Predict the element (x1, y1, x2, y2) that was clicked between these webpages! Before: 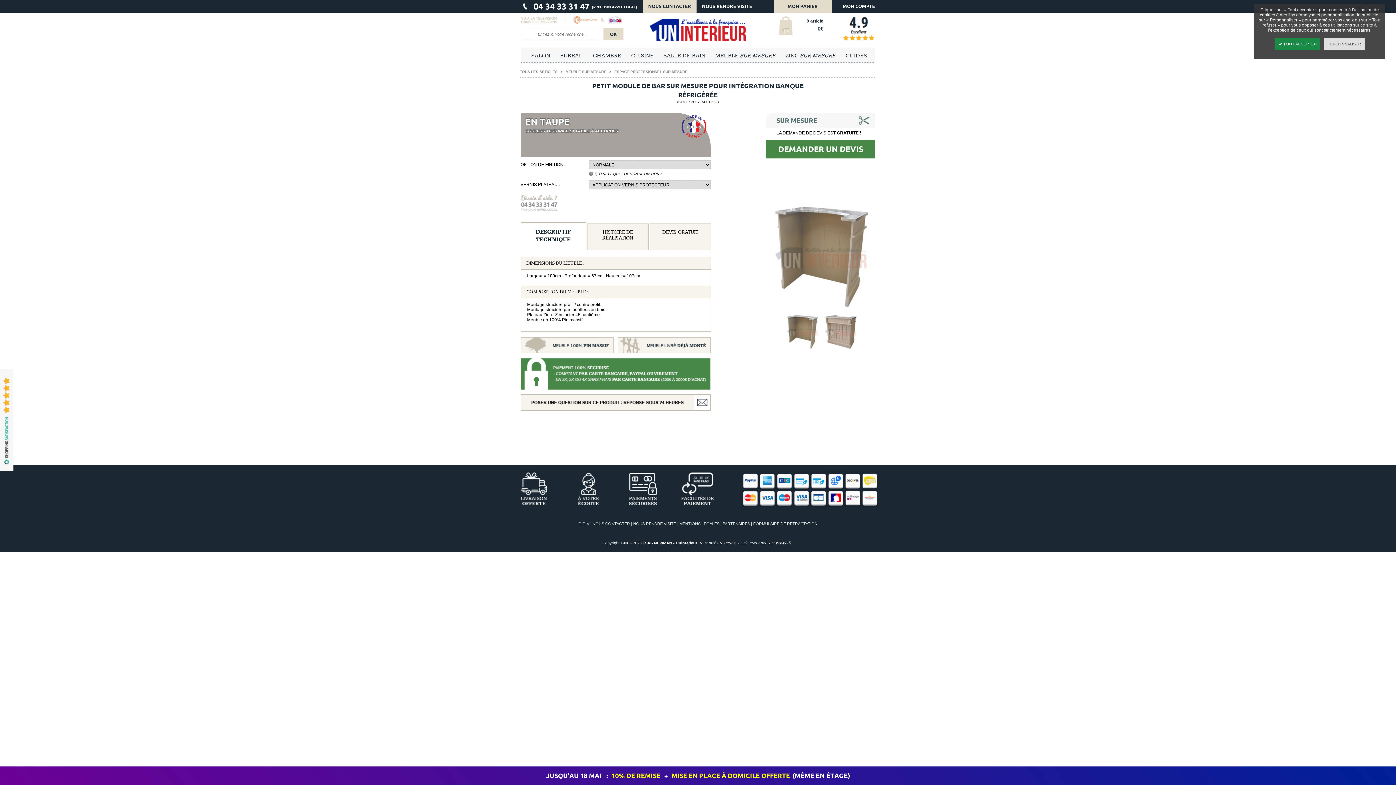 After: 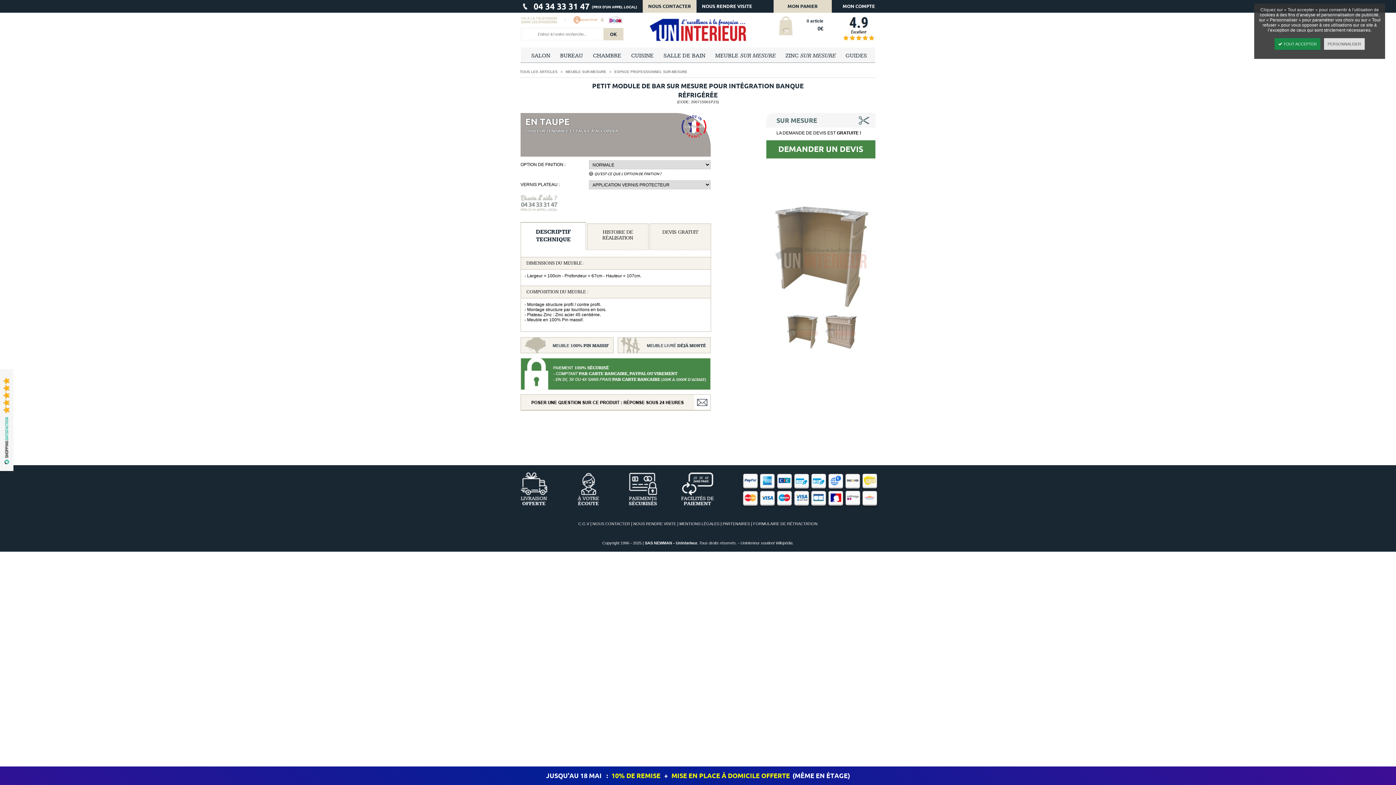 Action: bbox: (5, 417, 10, 464) label: Shopping Satisfaction